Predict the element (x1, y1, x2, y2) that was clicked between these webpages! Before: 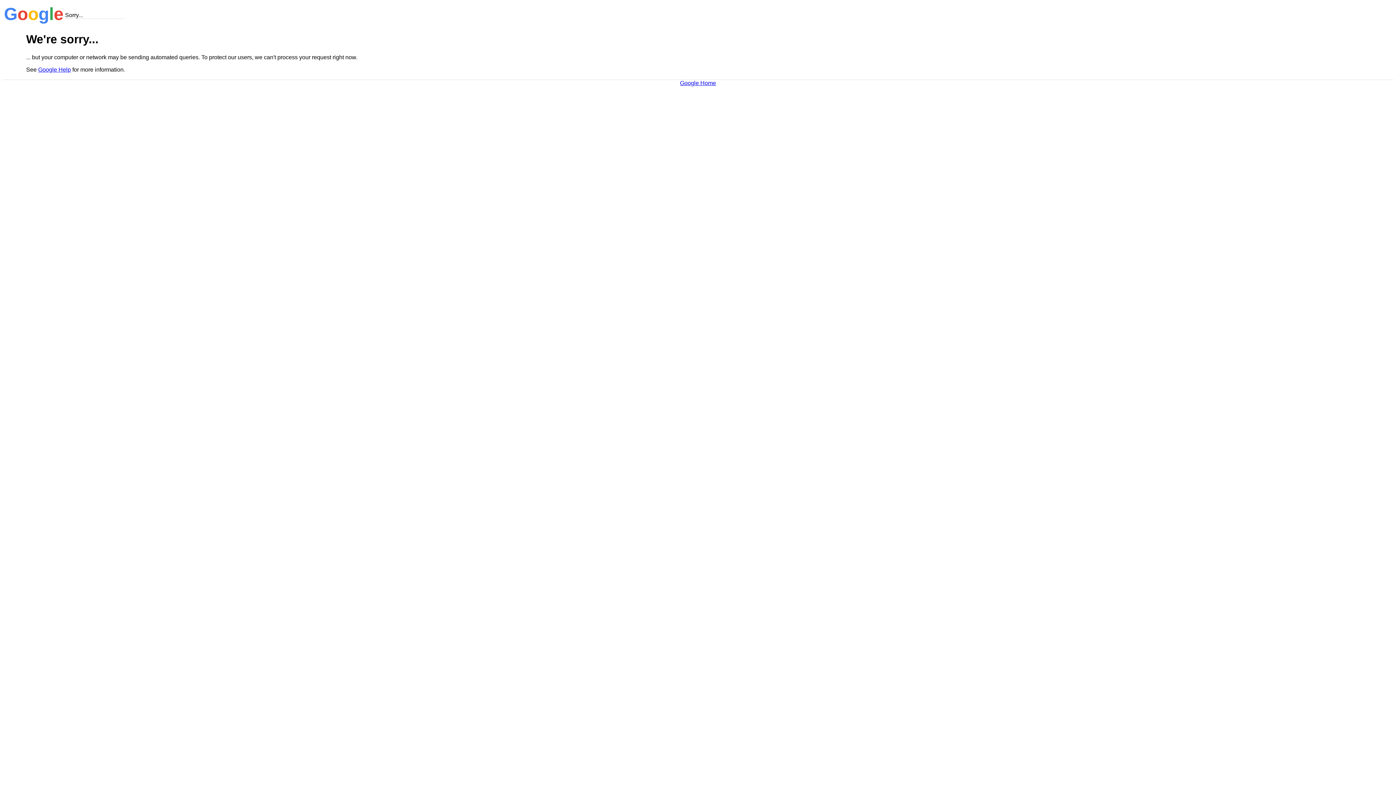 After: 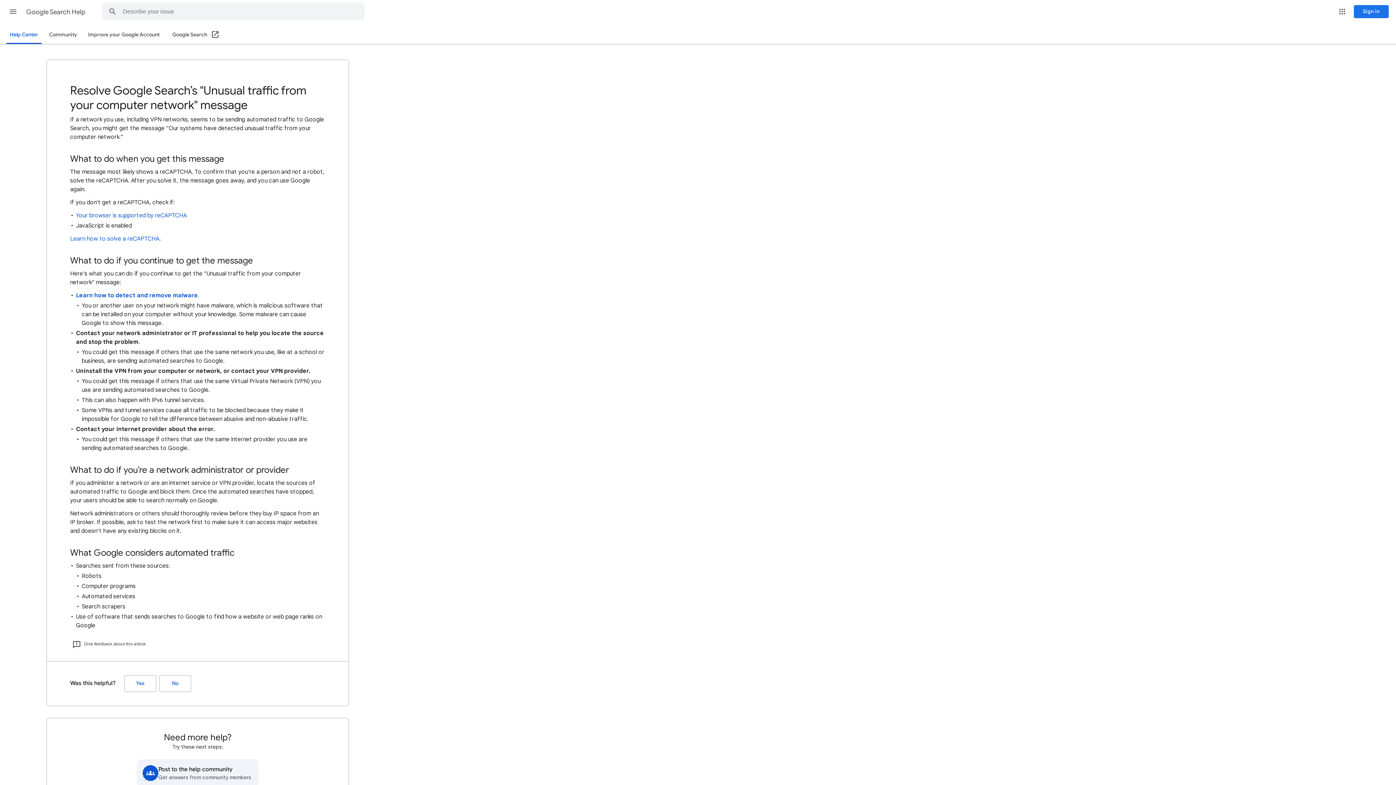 Action: bbox: (38, 66, 70, 72) label: Google Help